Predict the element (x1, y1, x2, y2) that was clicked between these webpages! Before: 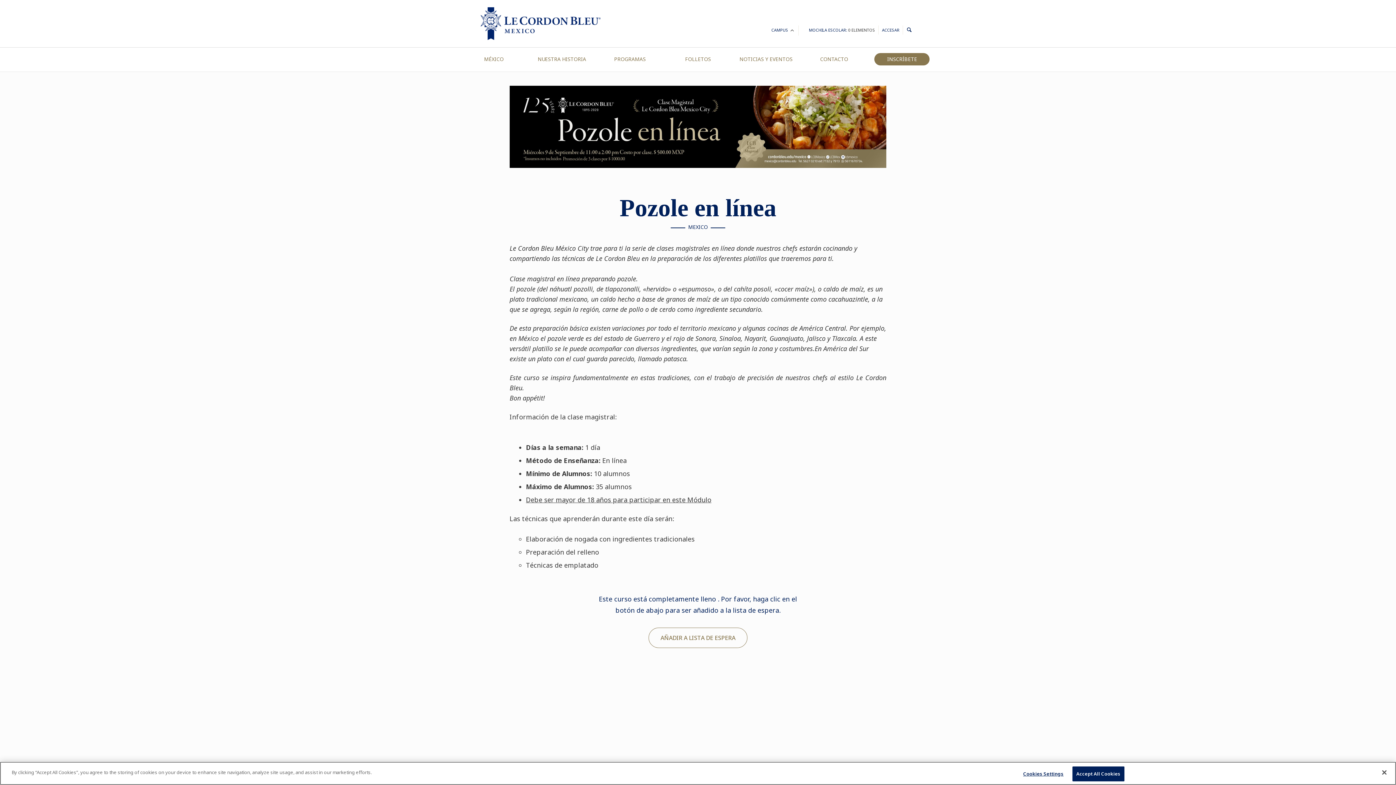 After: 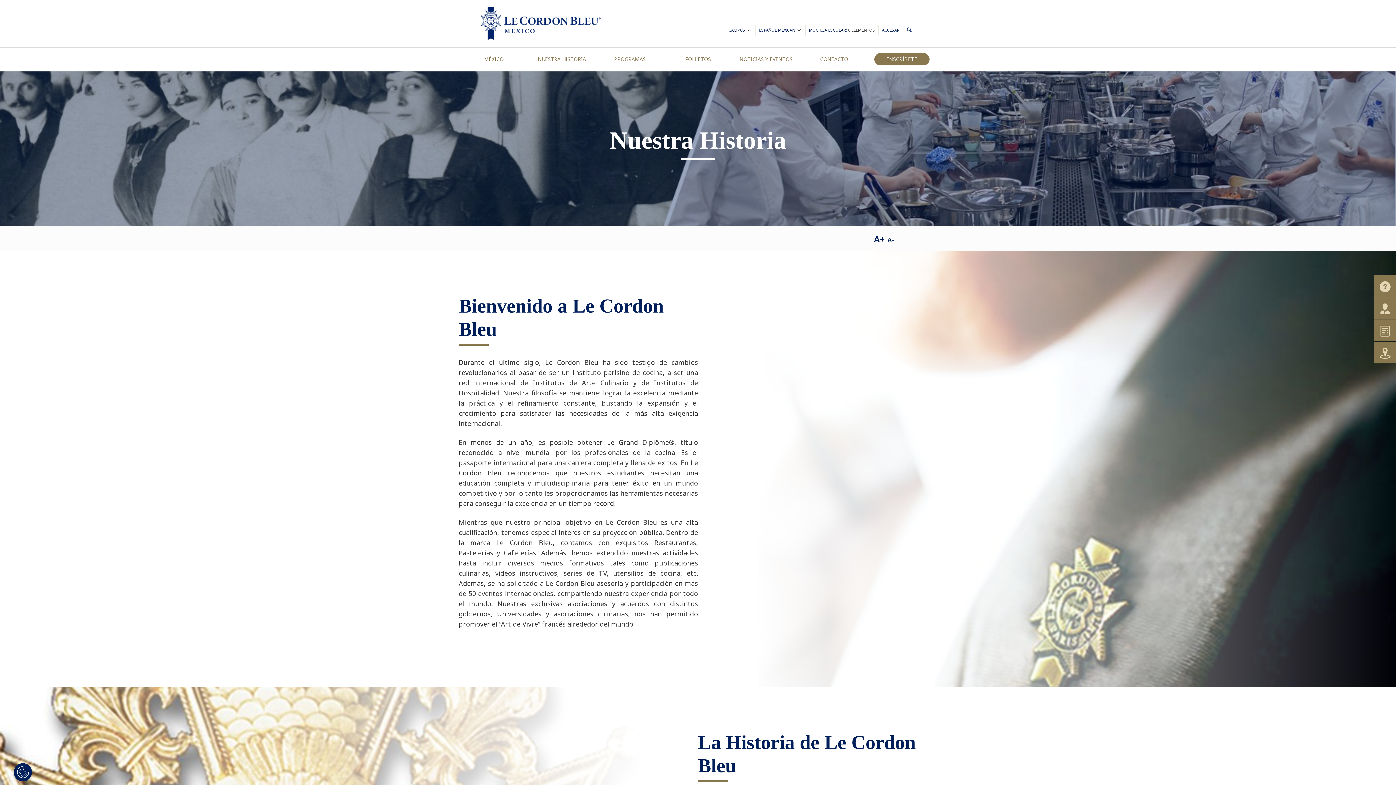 Action: label: NUESTRA HISTORIA bbox: (528, 48, 596, 70)